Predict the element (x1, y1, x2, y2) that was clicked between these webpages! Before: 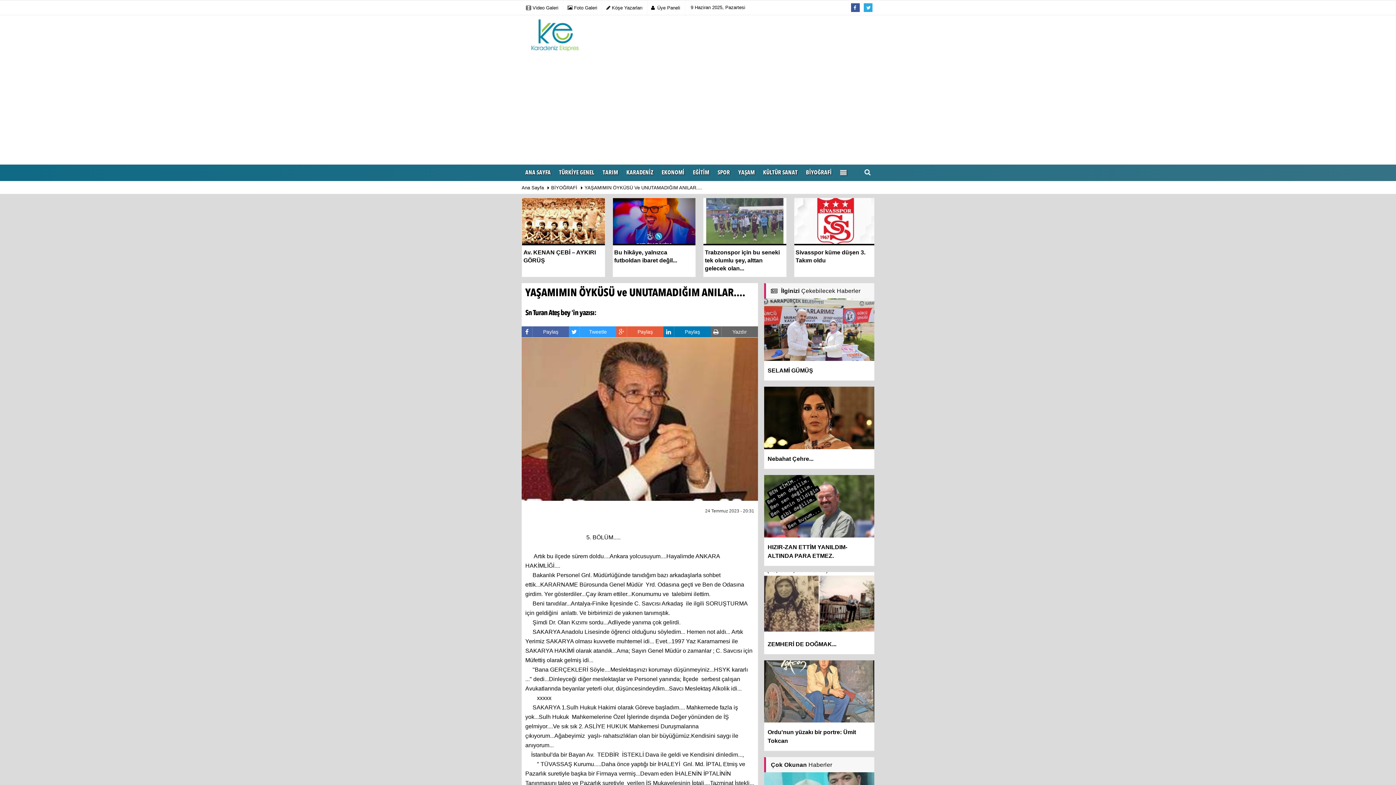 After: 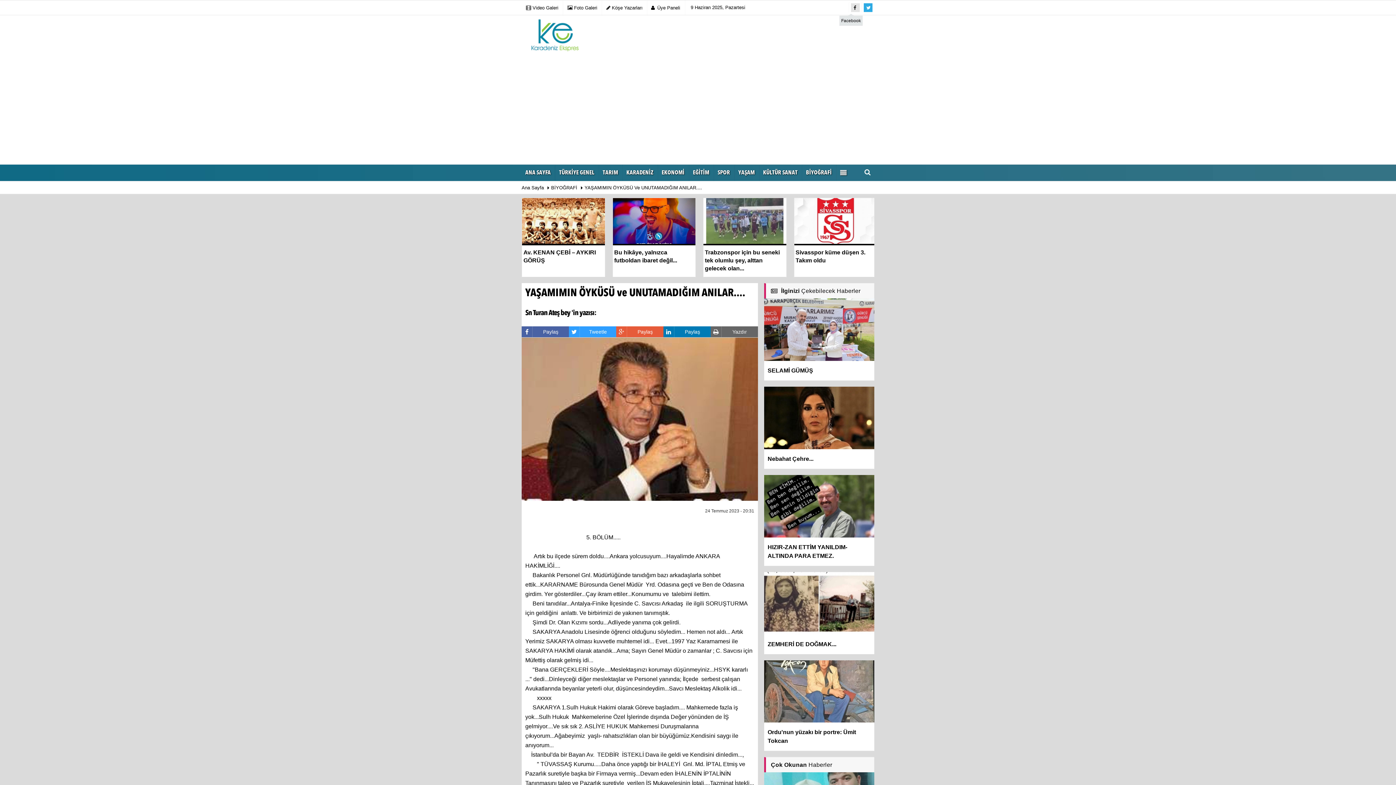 Action: bbox: (851, 3, 860, 12)